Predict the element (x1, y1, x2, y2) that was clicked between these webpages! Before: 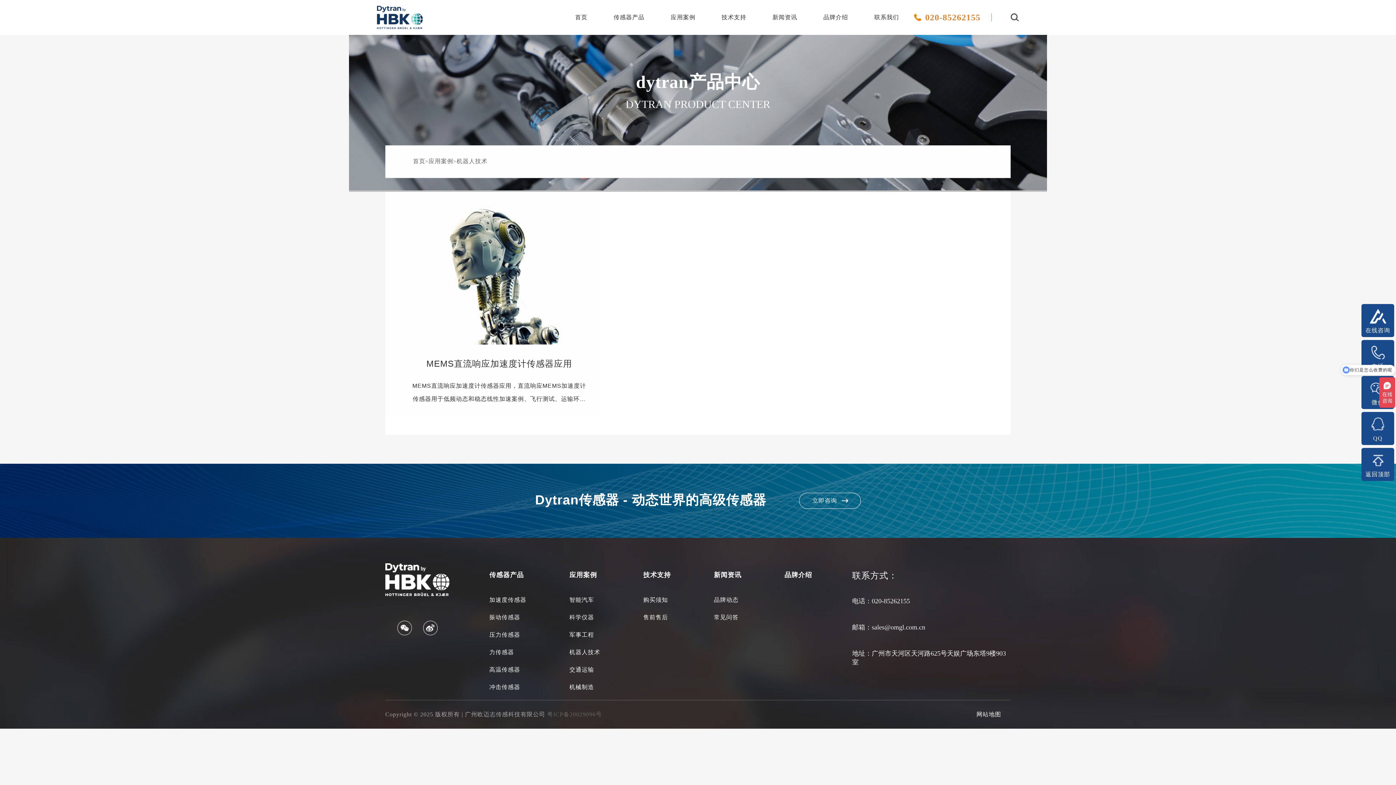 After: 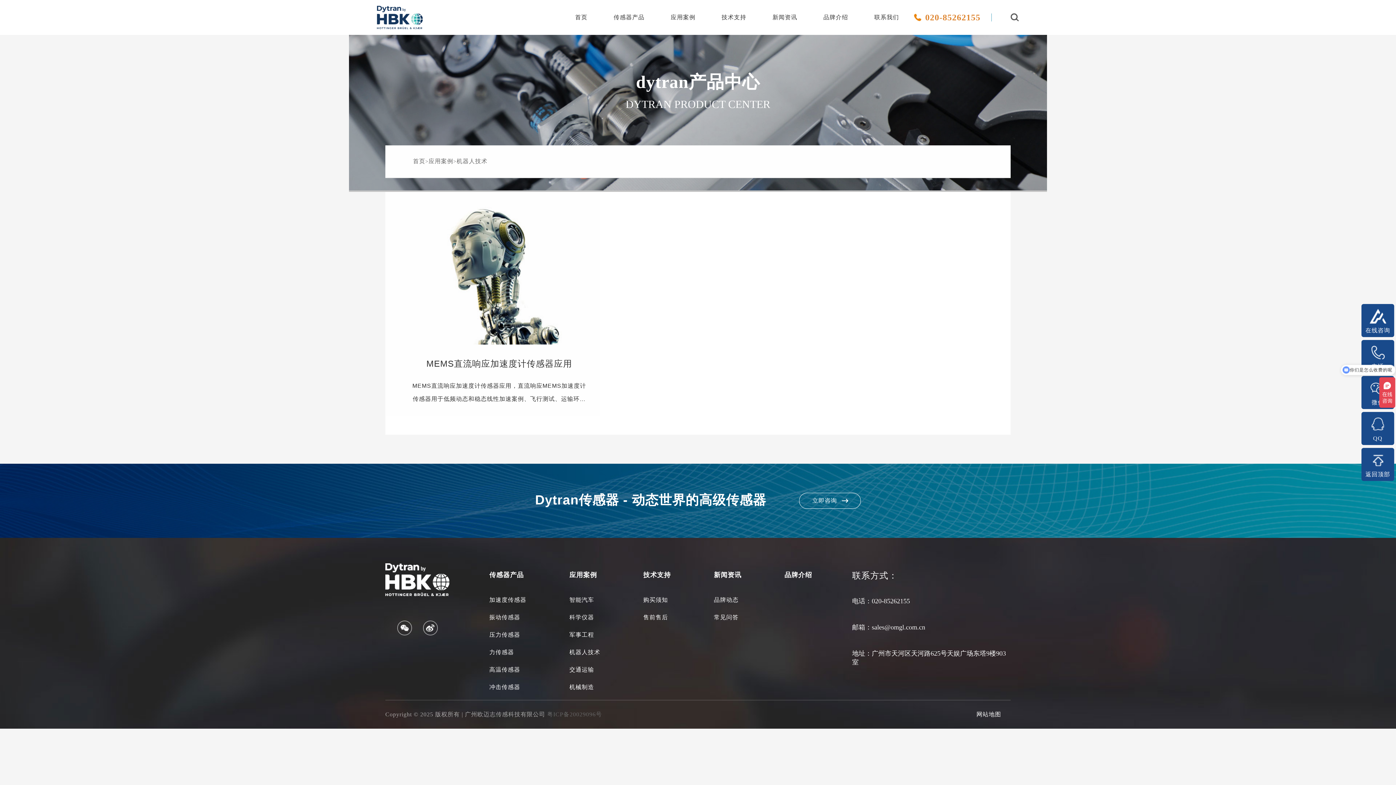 Action: bbox: (423, 620, 437, 635)